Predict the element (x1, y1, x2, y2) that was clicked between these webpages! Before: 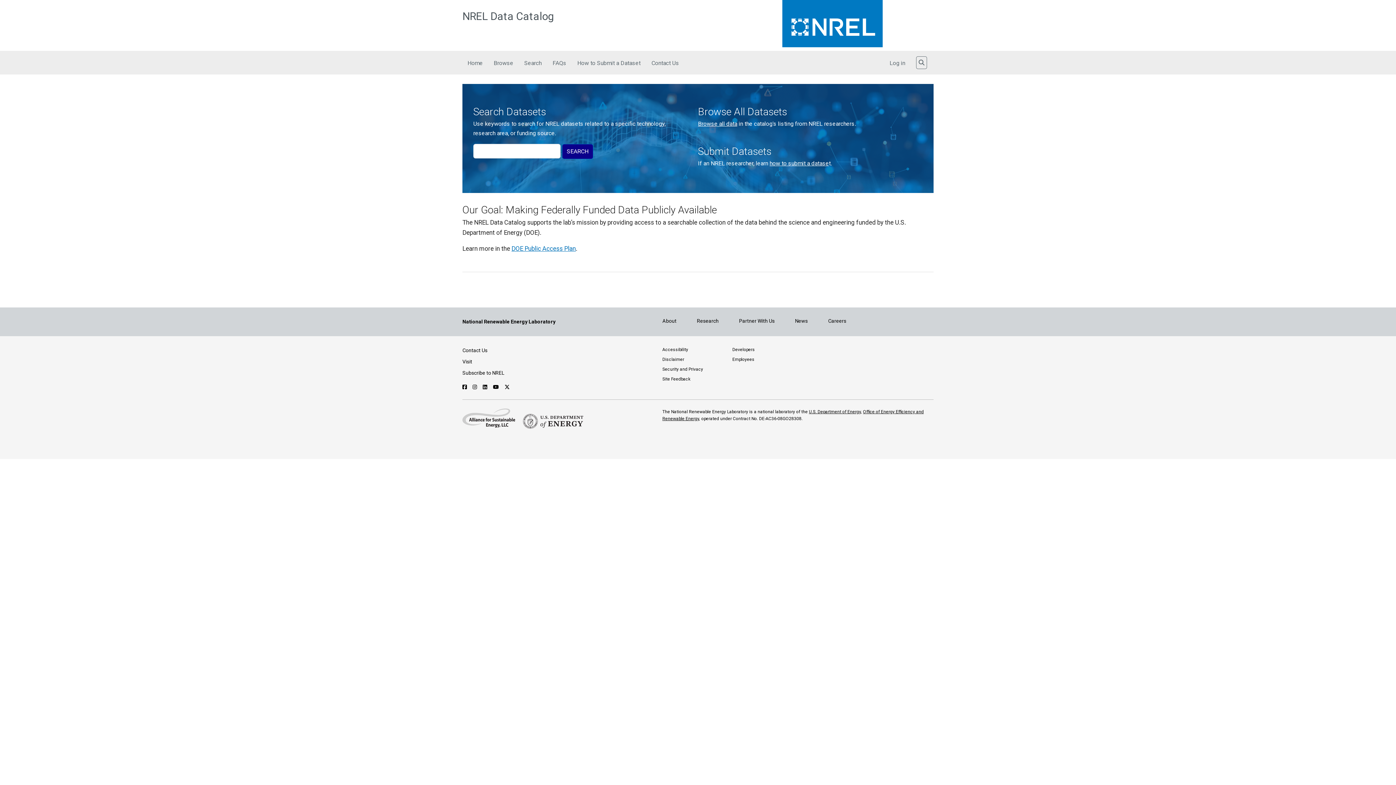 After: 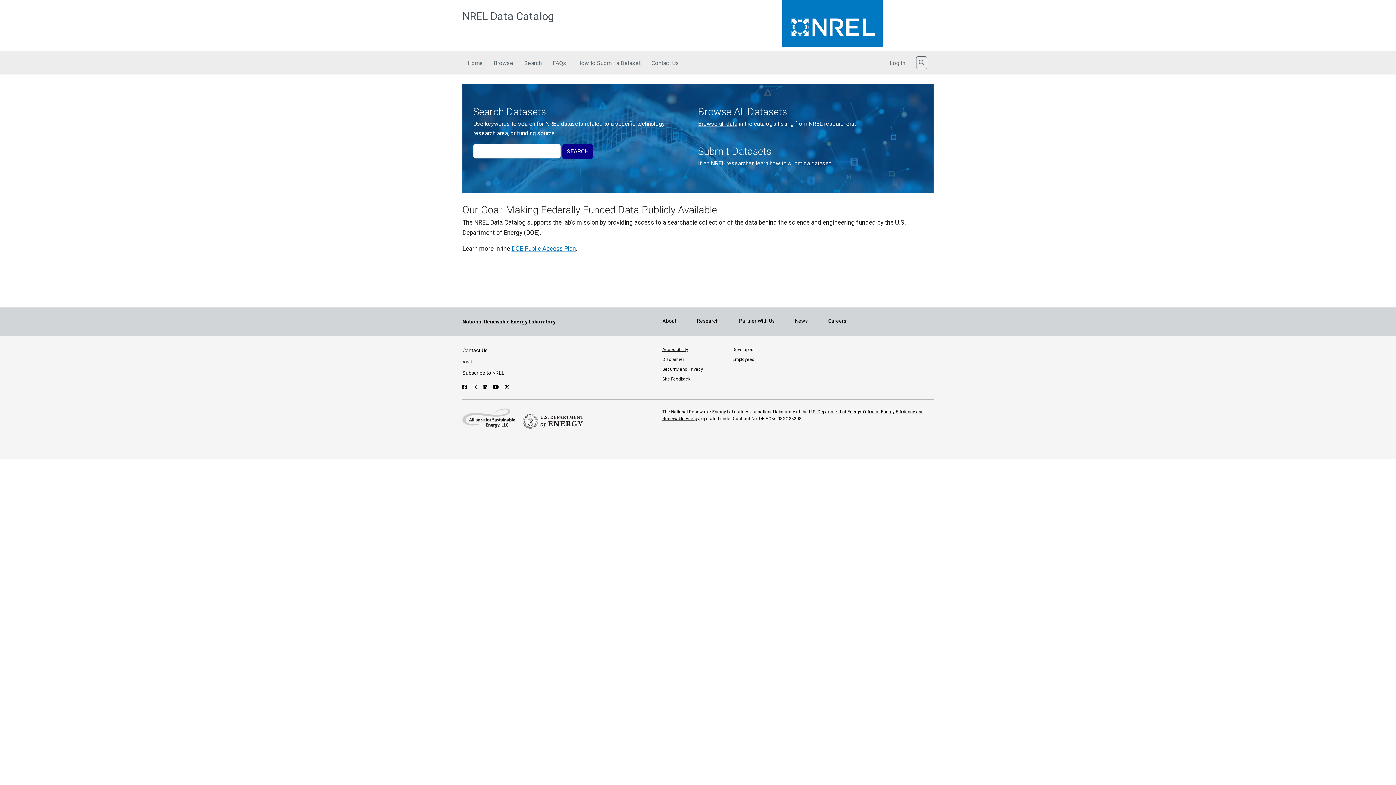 Action: label: Accessibility bbox: (662, 347, 688, 352)